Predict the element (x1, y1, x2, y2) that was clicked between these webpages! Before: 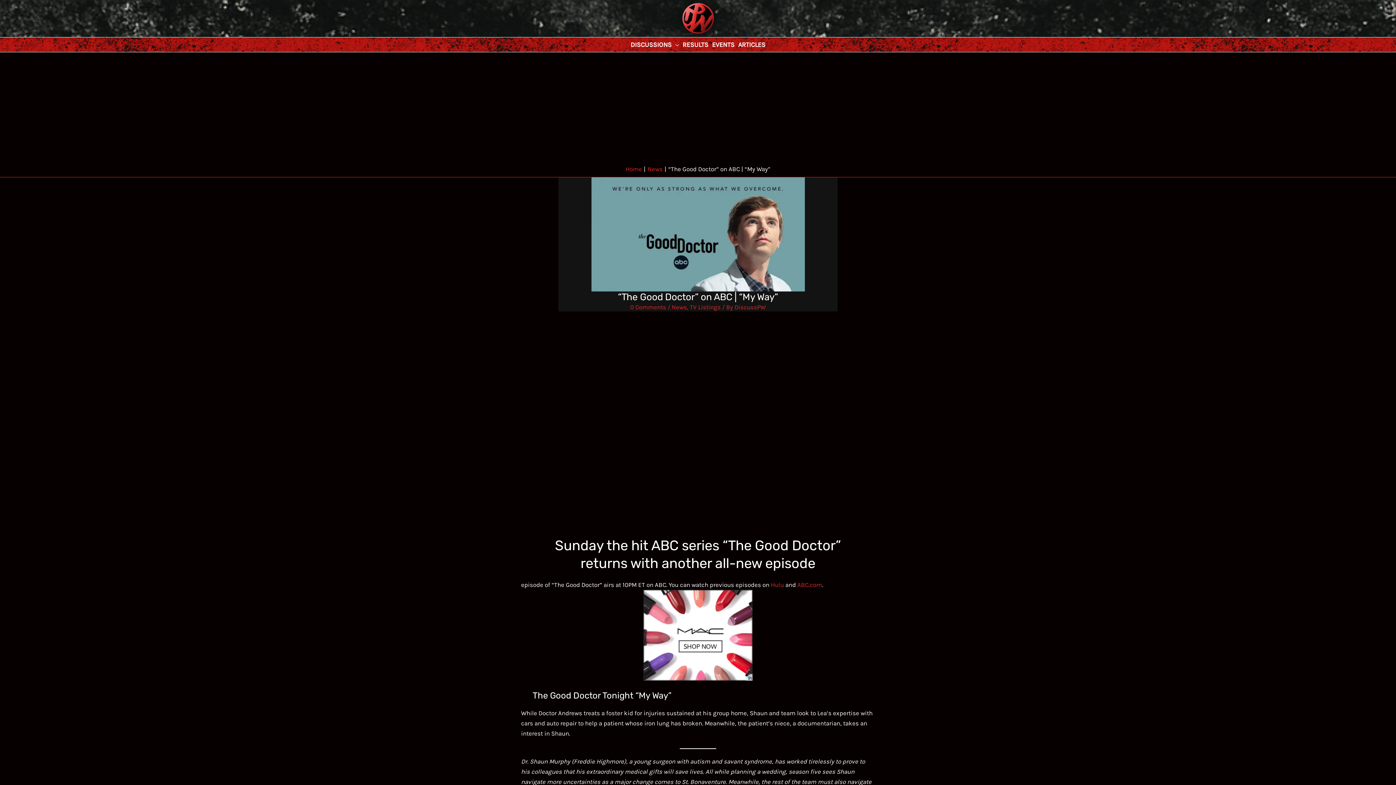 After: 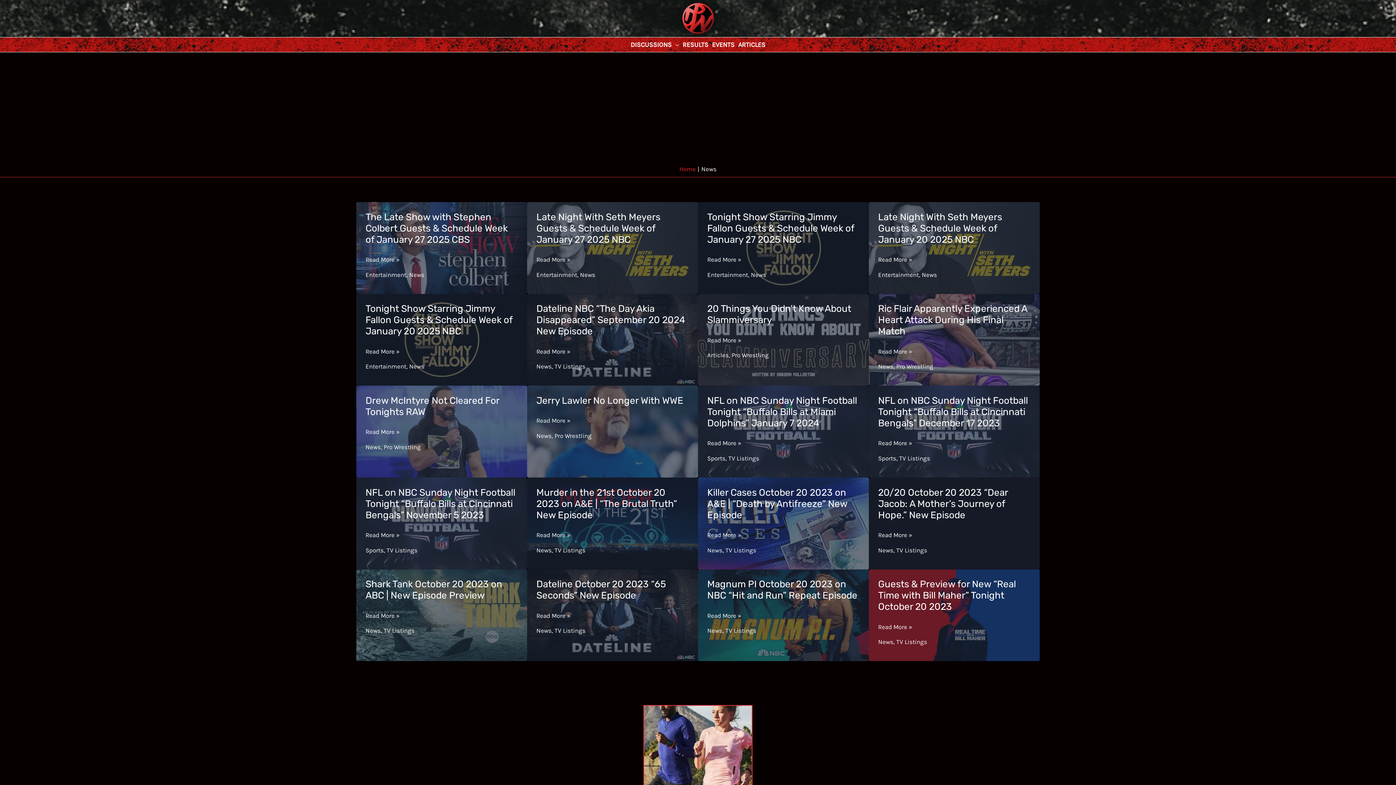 Action: bbox: (647, 165, 662, 172) label: News